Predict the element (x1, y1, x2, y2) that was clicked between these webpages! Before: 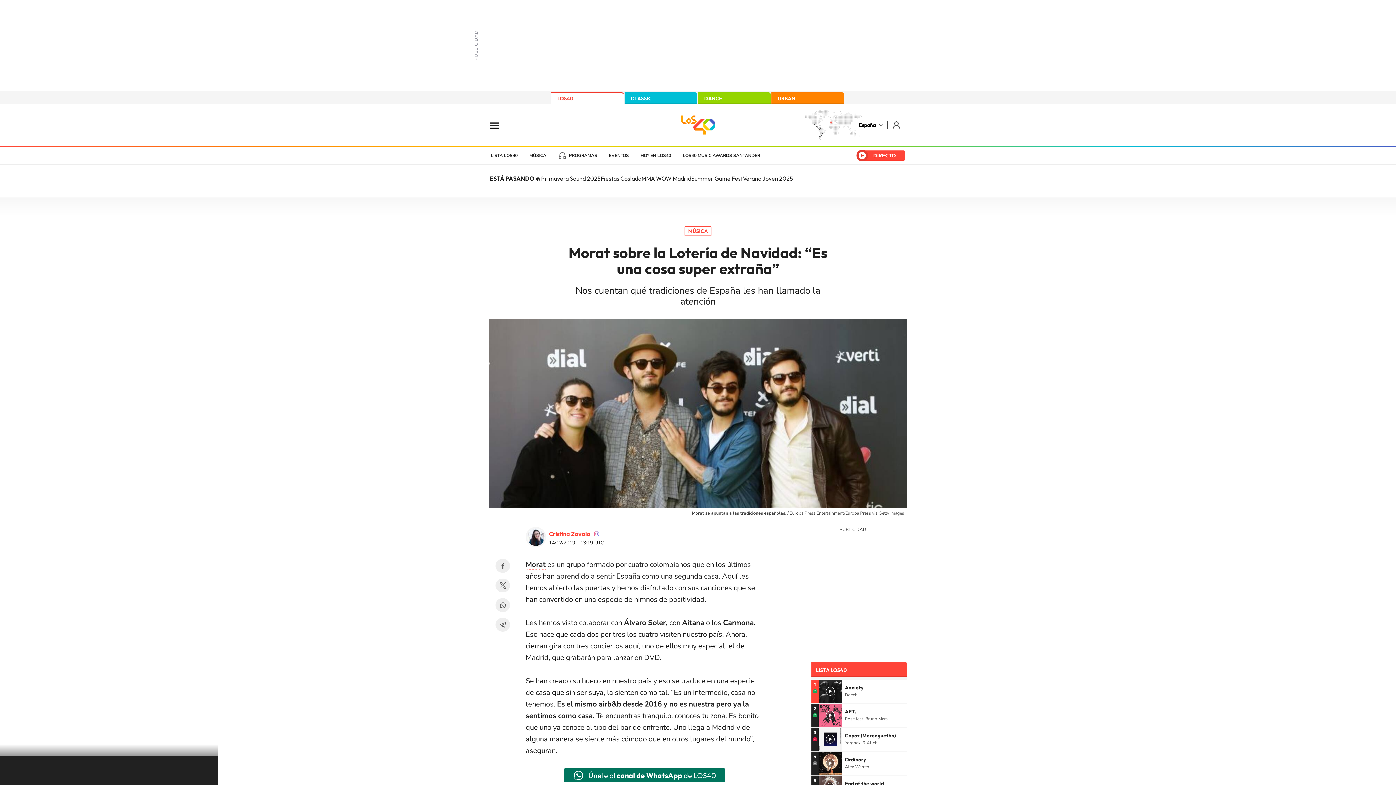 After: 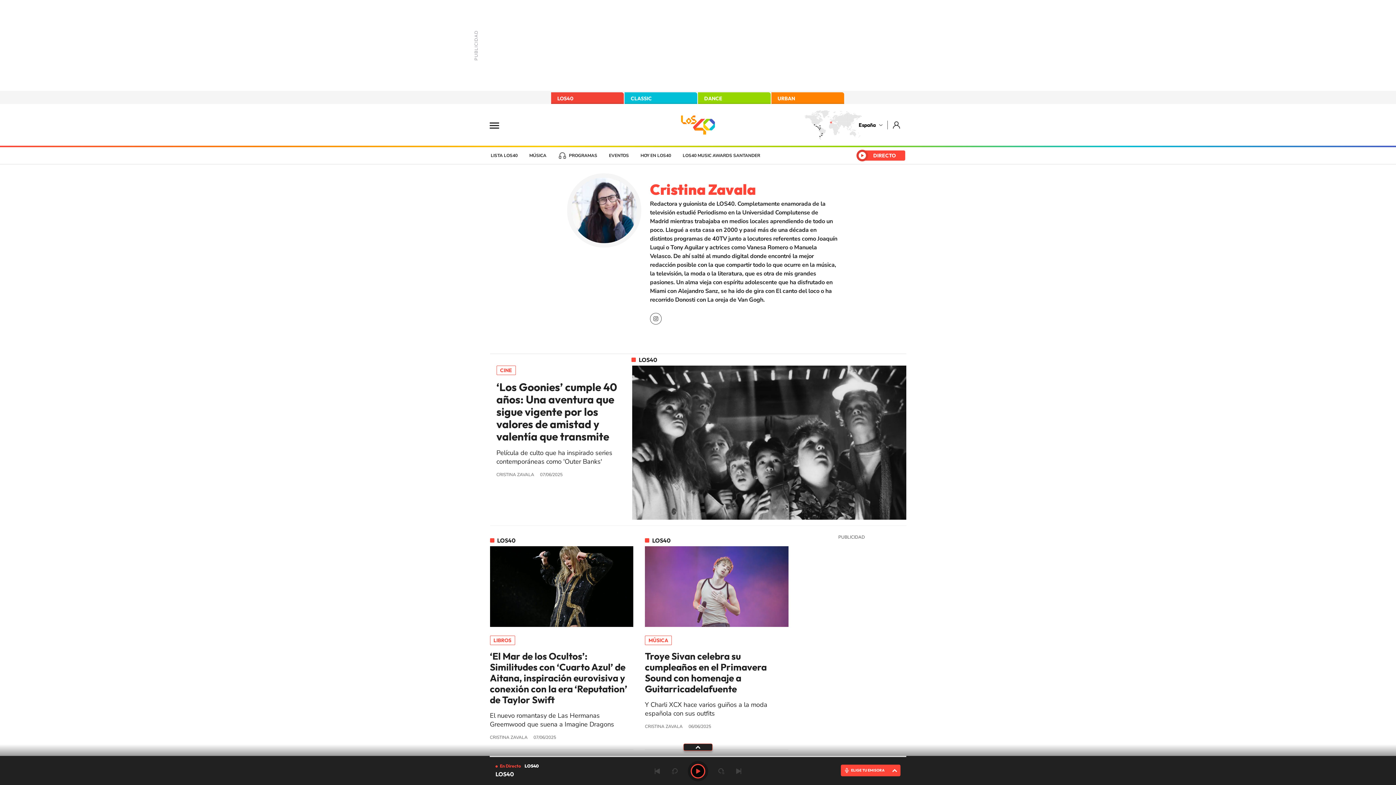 Action: bbox: (525, 527, 549, 547)